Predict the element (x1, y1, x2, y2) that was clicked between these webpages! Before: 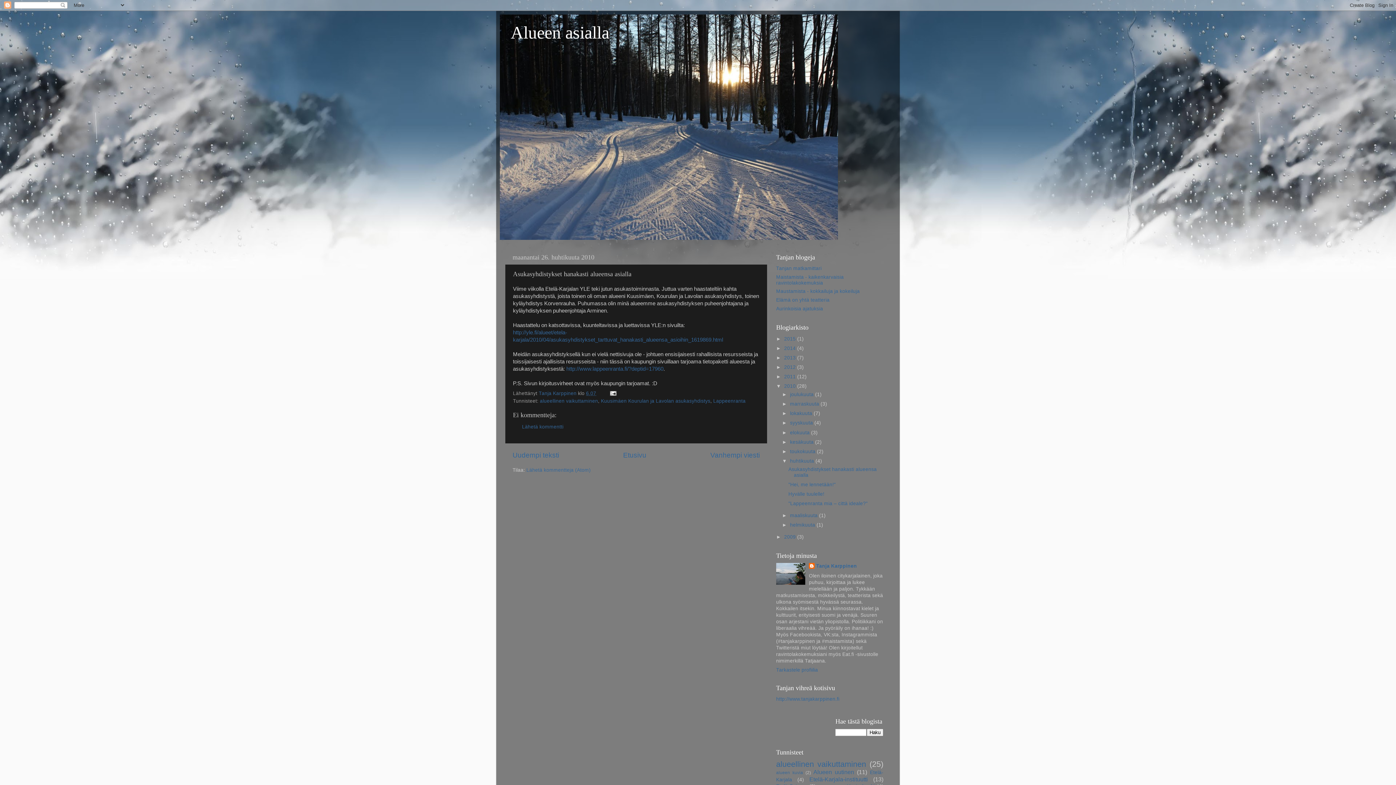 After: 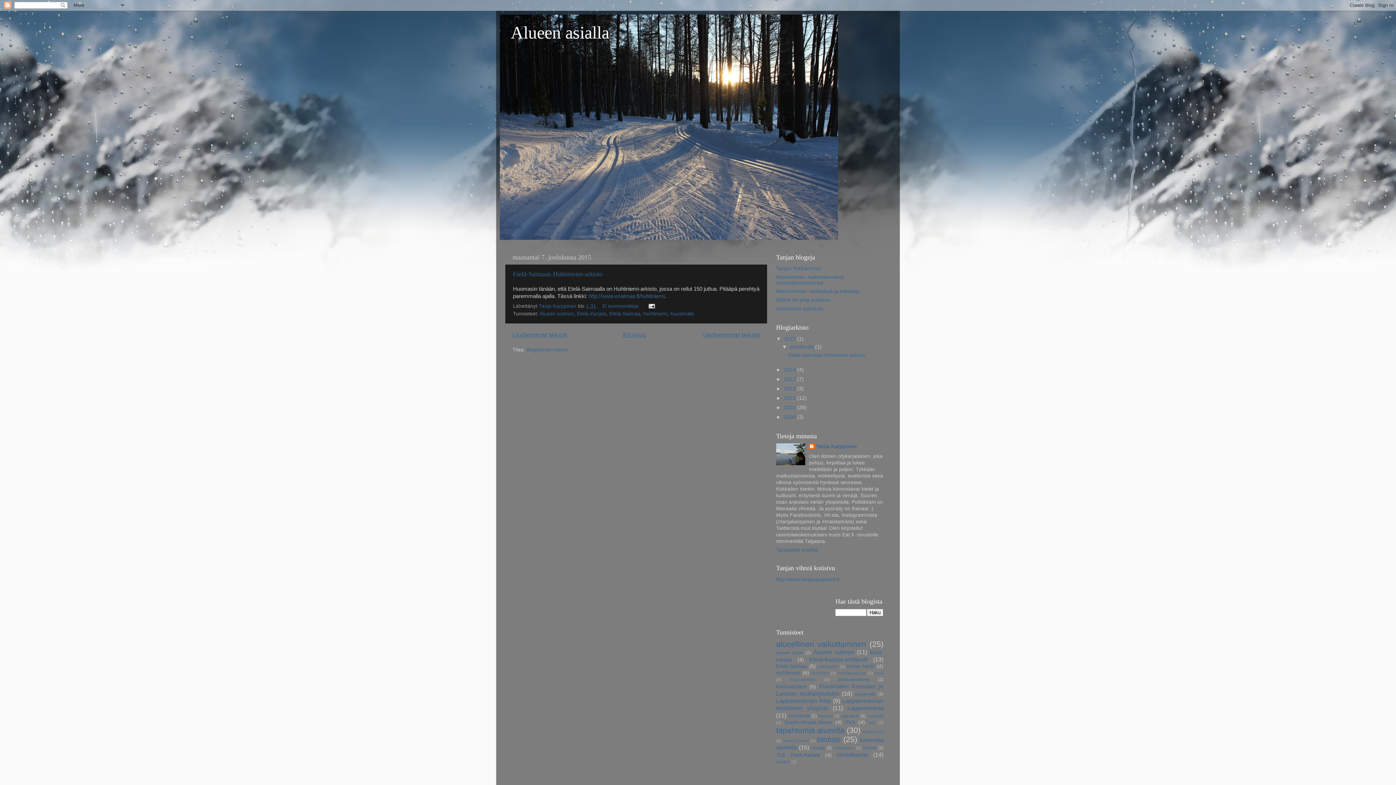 Action: bbox: (784, 336, 797, 341) label: 2015 